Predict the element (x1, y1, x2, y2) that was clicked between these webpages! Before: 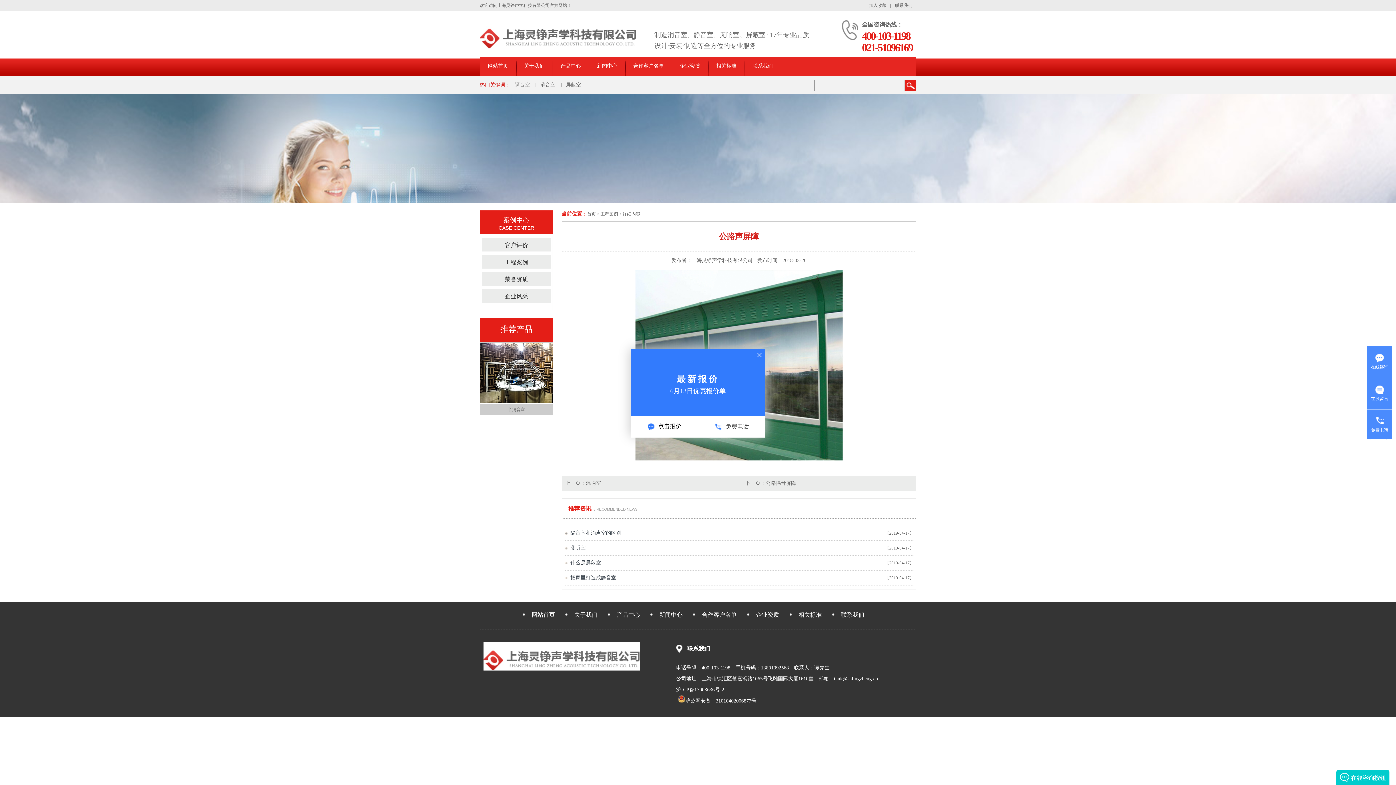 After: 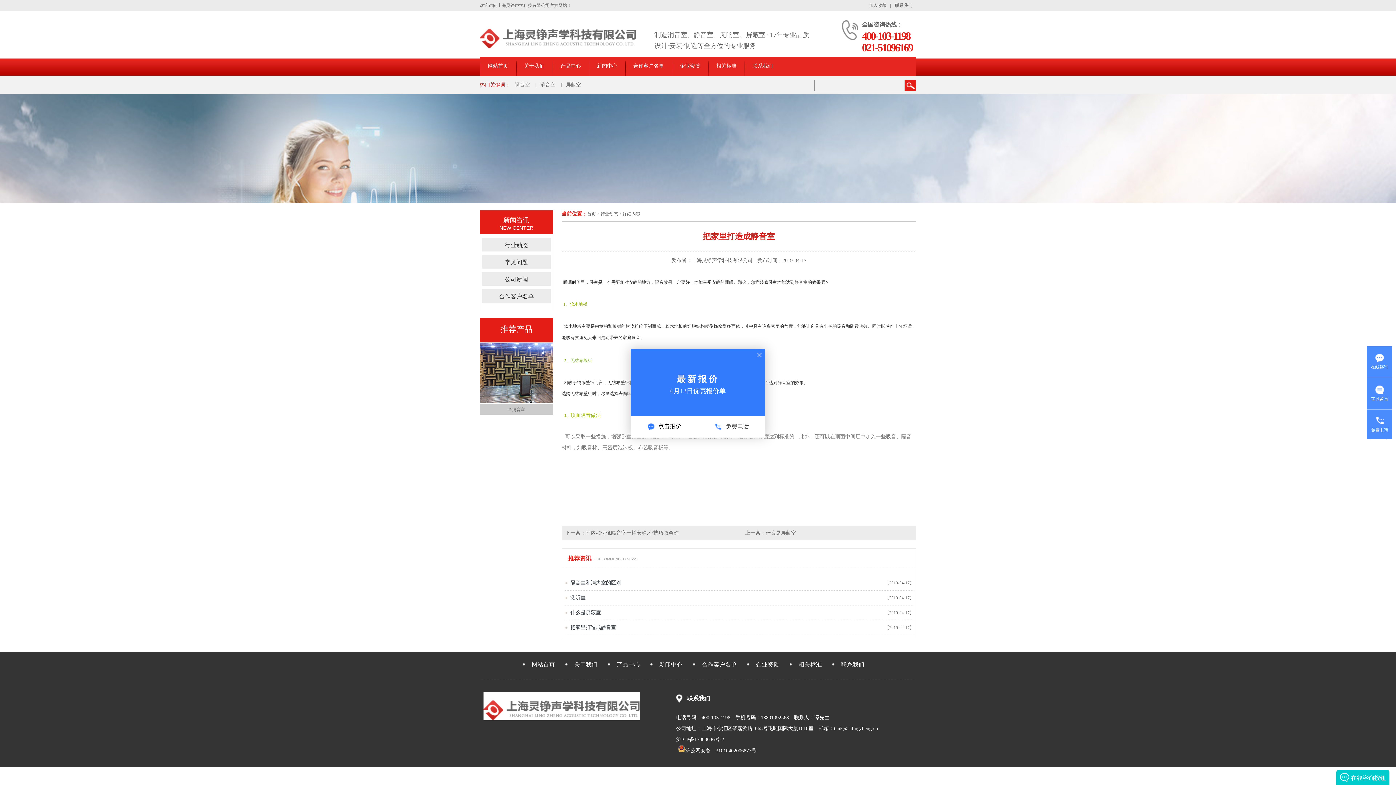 Action: label: 把家里打造成静音室 bbox: (565, 570, 876, 585)